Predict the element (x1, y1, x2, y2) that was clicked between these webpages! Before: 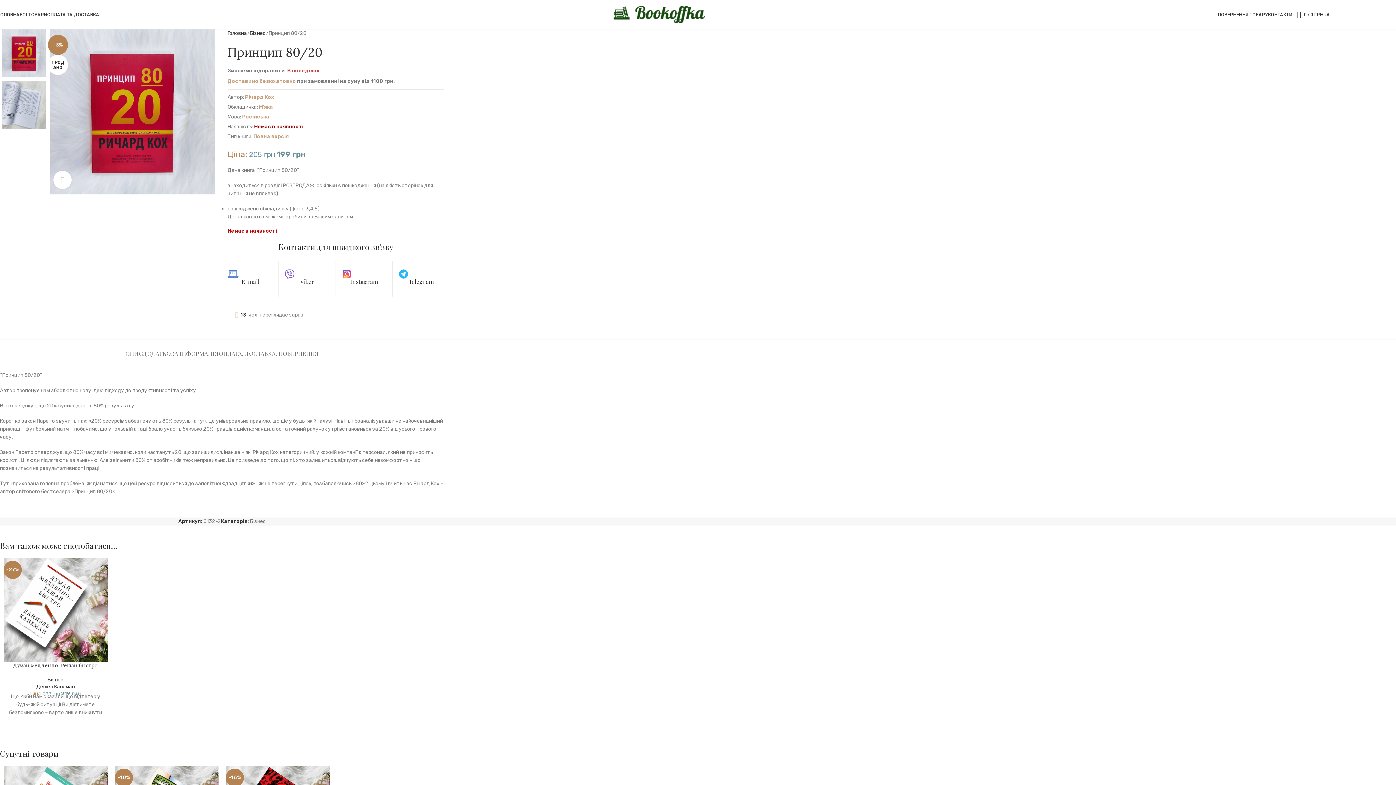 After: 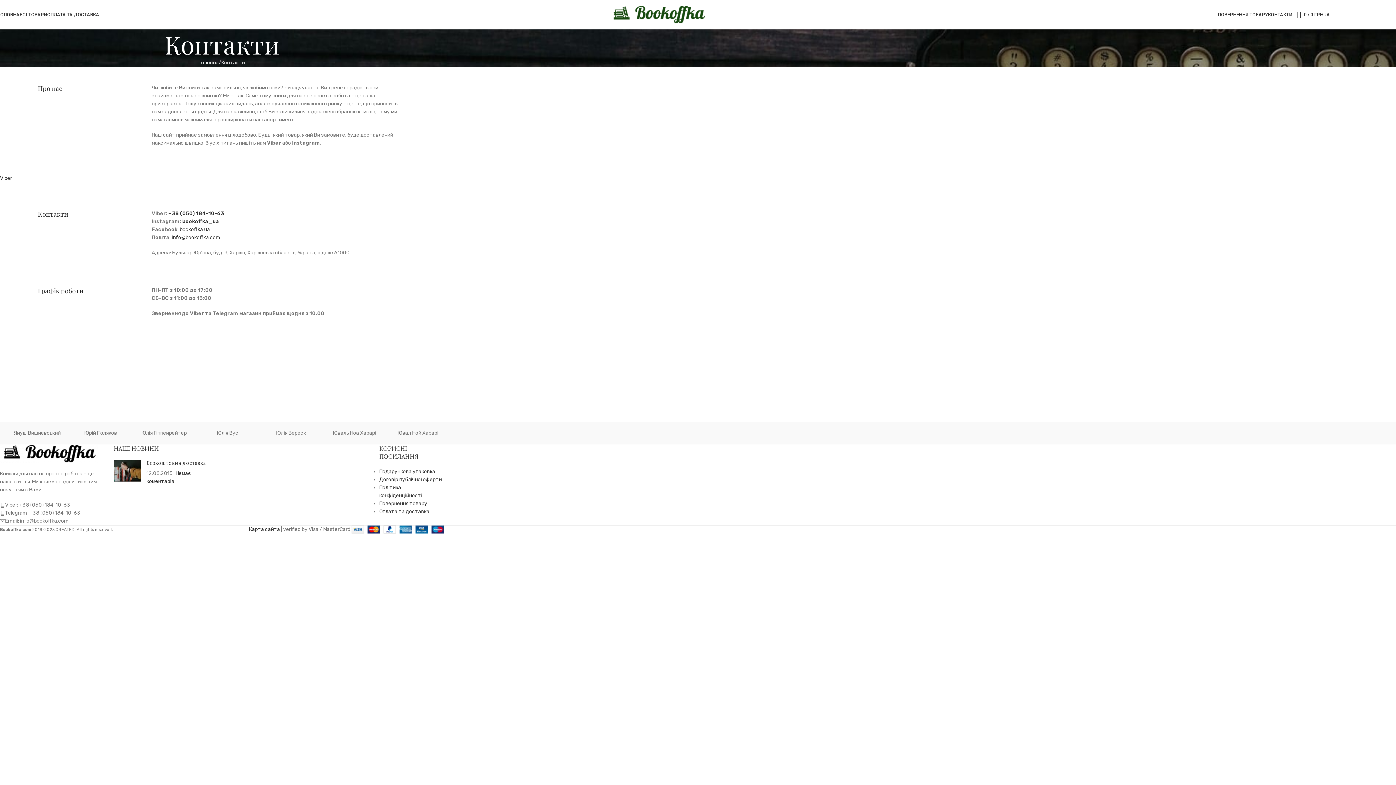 Action: bbox: (1268, 7, 1292, 21) label: КОНТАКТИ